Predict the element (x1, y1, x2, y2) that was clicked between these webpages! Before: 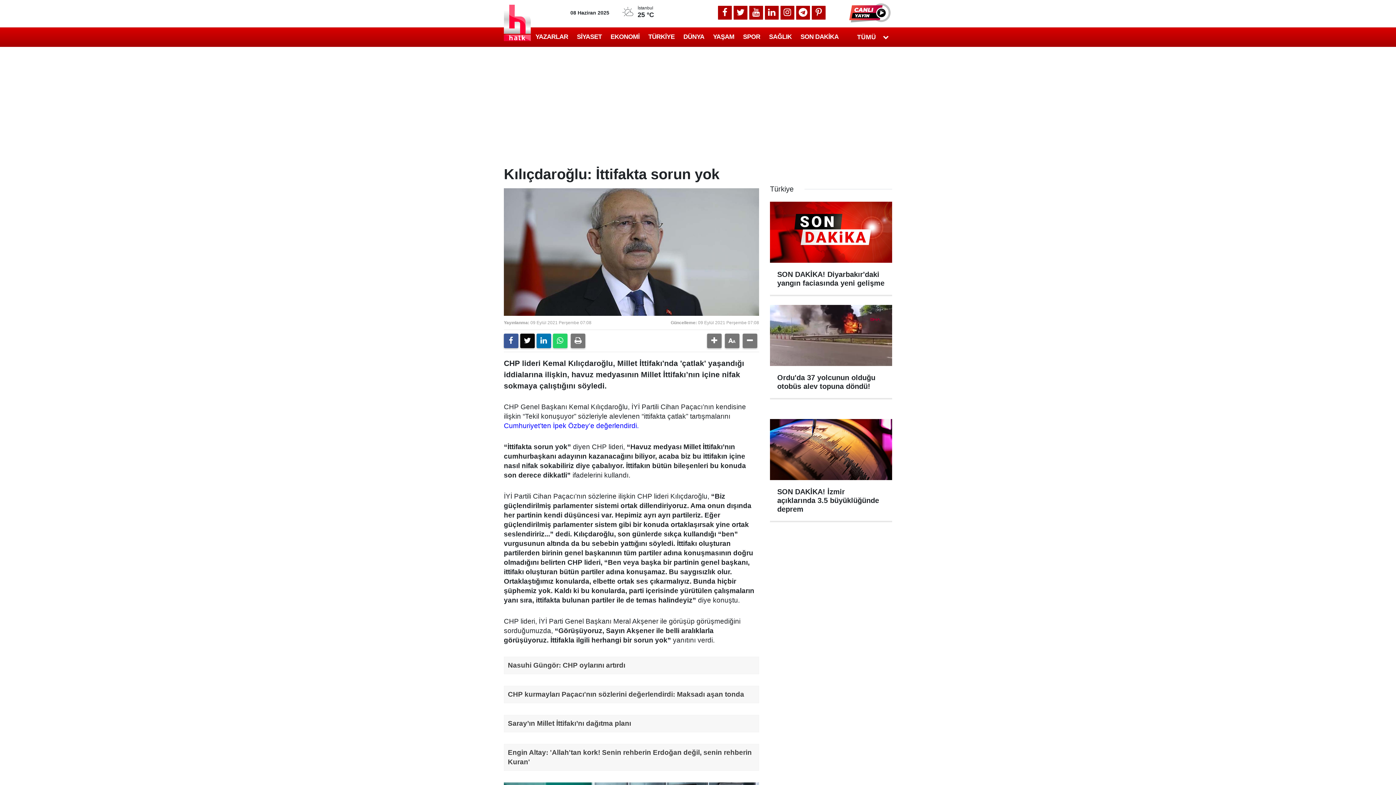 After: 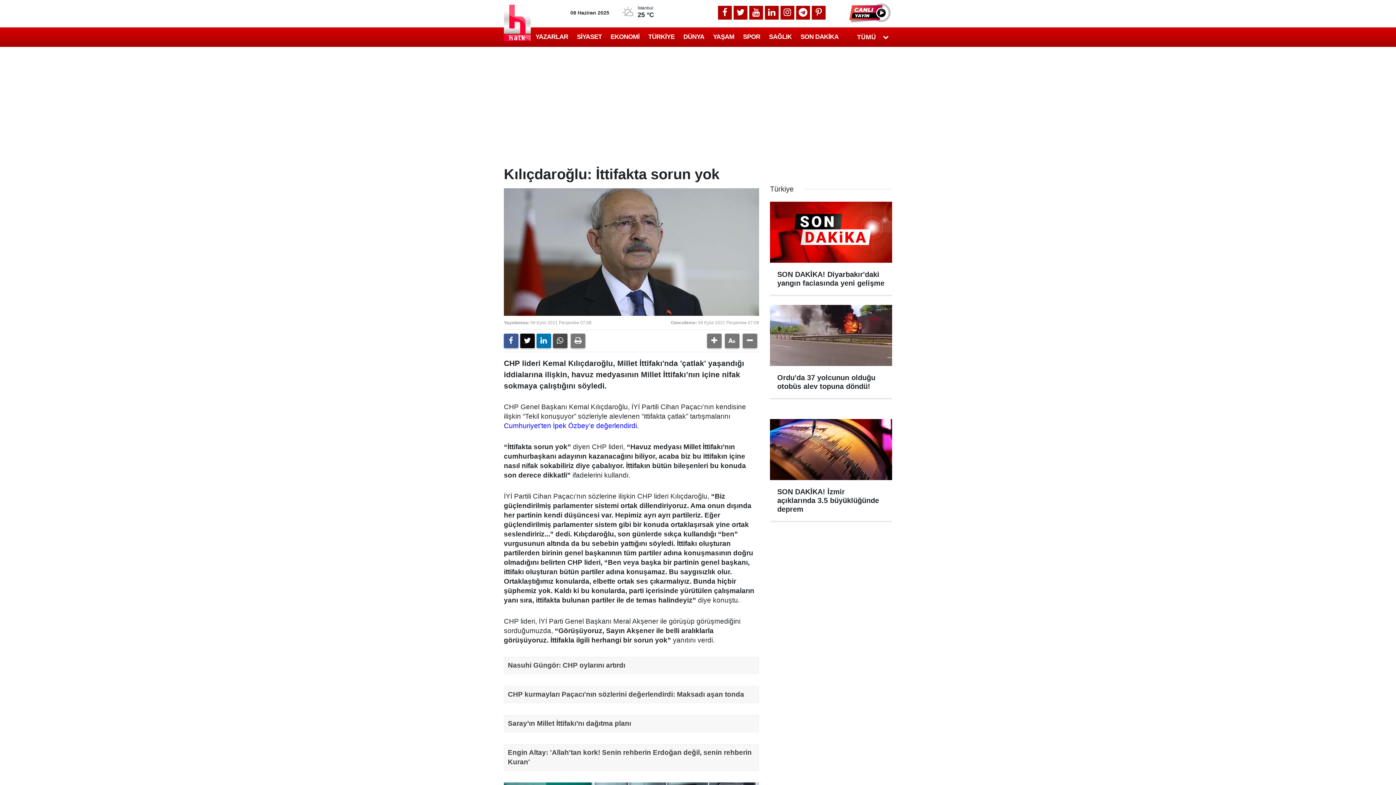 Action: bbox: (553, 333, 567, 348)